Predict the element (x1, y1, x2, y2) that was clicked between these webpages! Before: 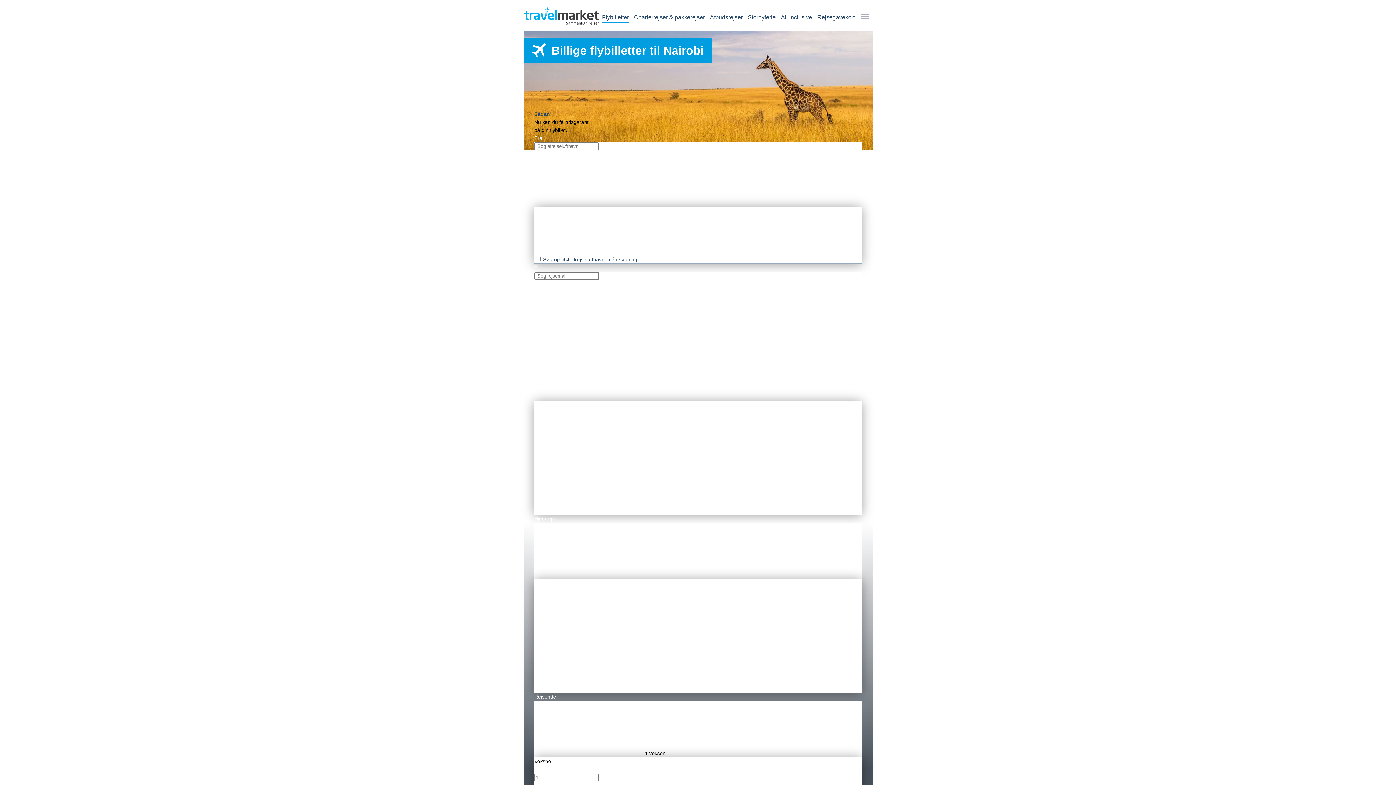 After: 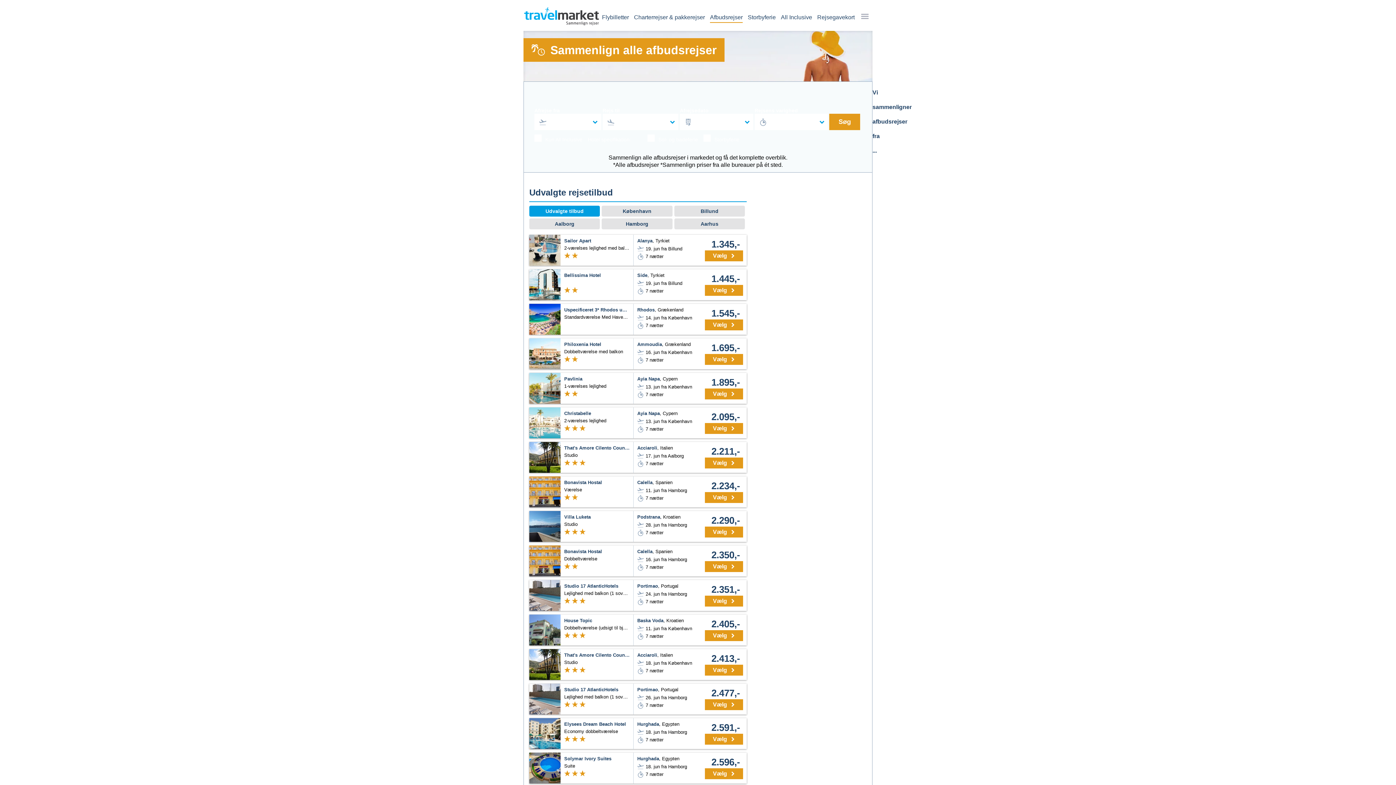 Action: label: Afbudsrejser bbox: (710, 14, 742, 20)